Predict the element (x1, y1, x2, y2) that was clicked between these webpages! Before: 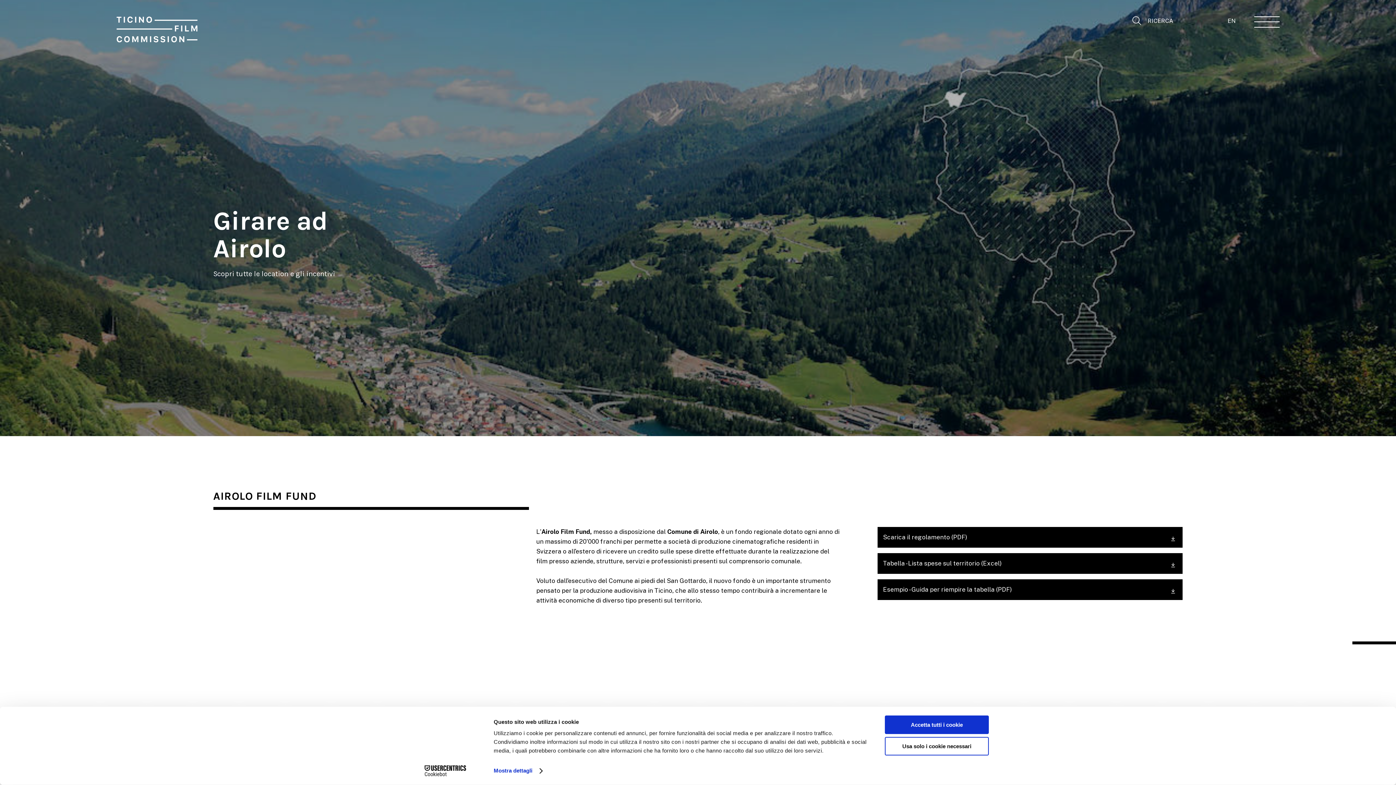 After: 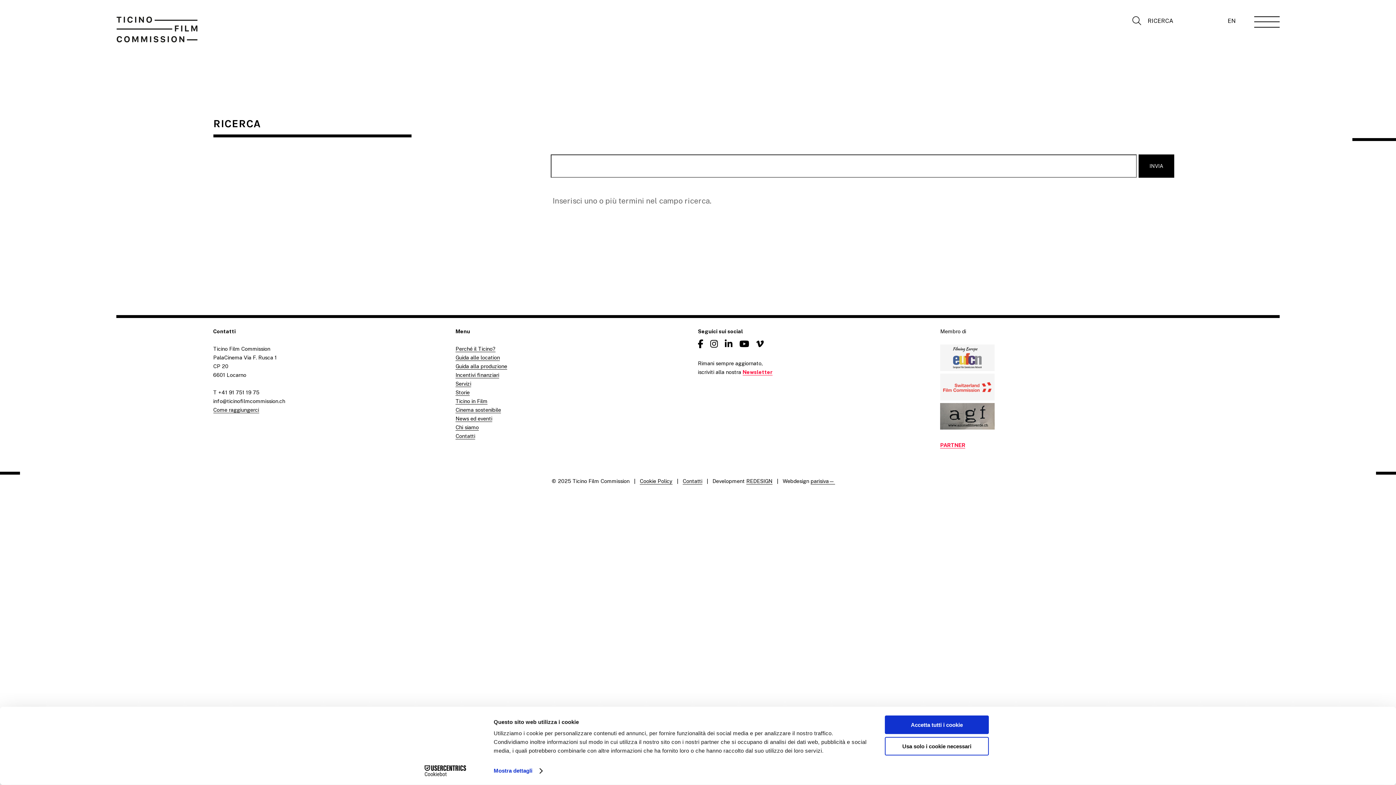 Action: bbox: (1131, 18, 1173, 25) label: RICERCA